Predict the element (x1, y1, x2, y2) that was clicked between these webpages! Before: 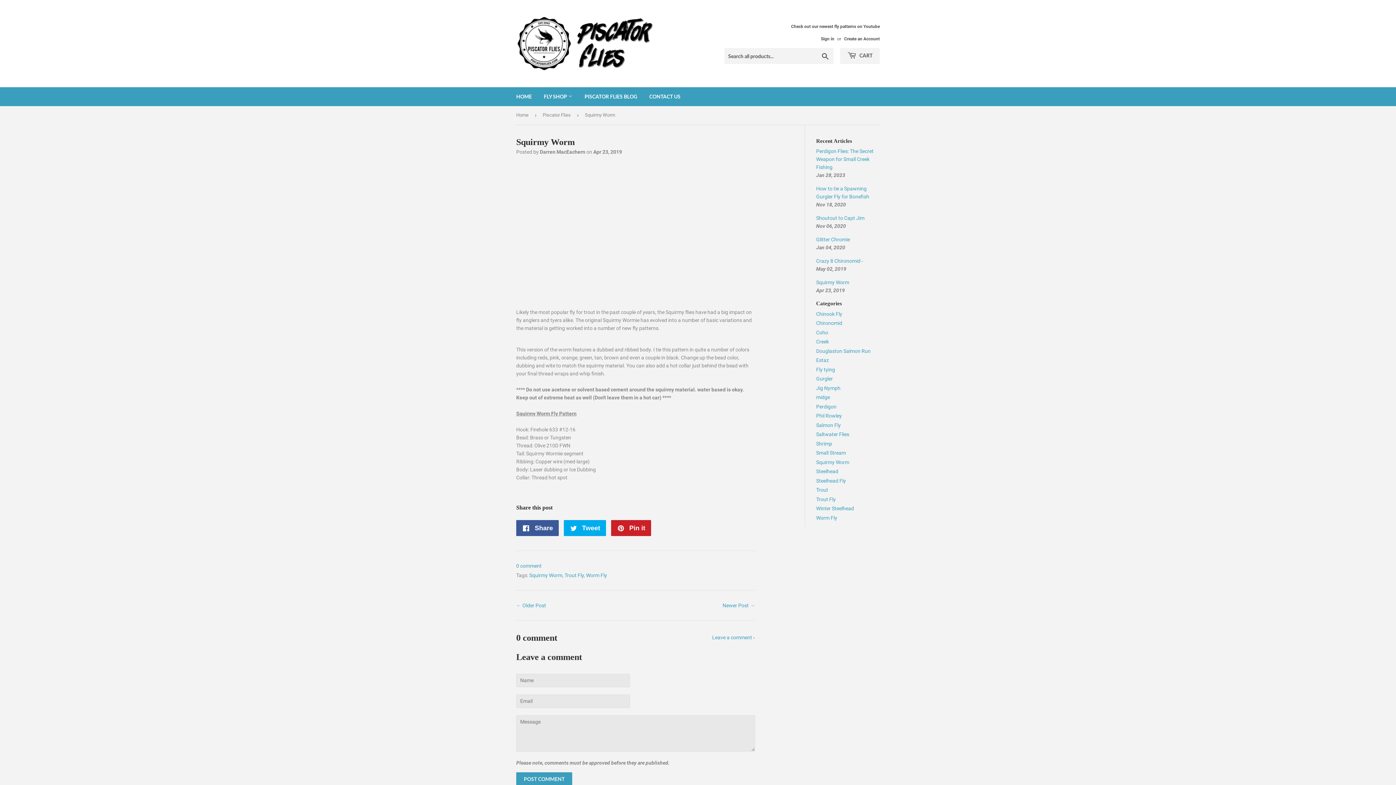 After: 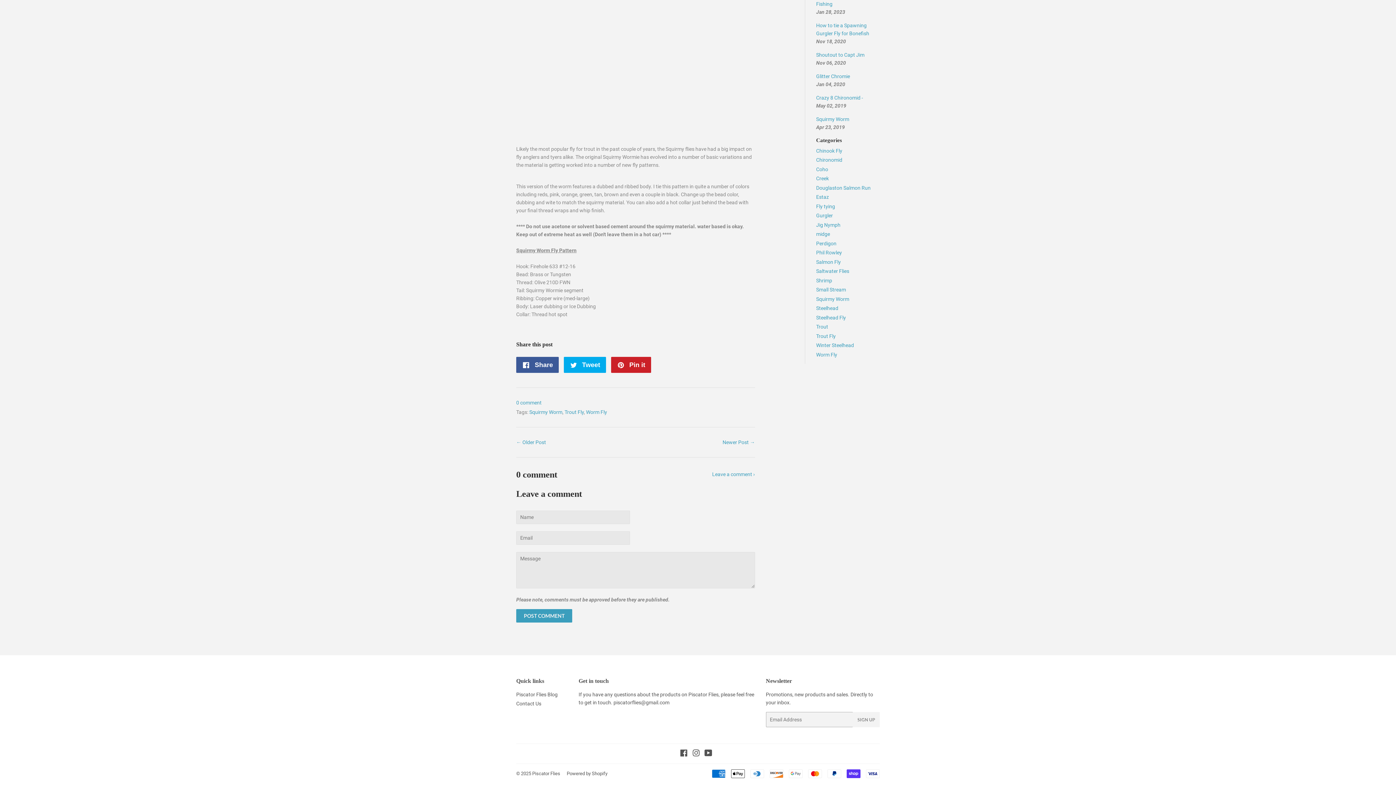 Action: bbox: (516, 563, 541, 569) label: 0 comment